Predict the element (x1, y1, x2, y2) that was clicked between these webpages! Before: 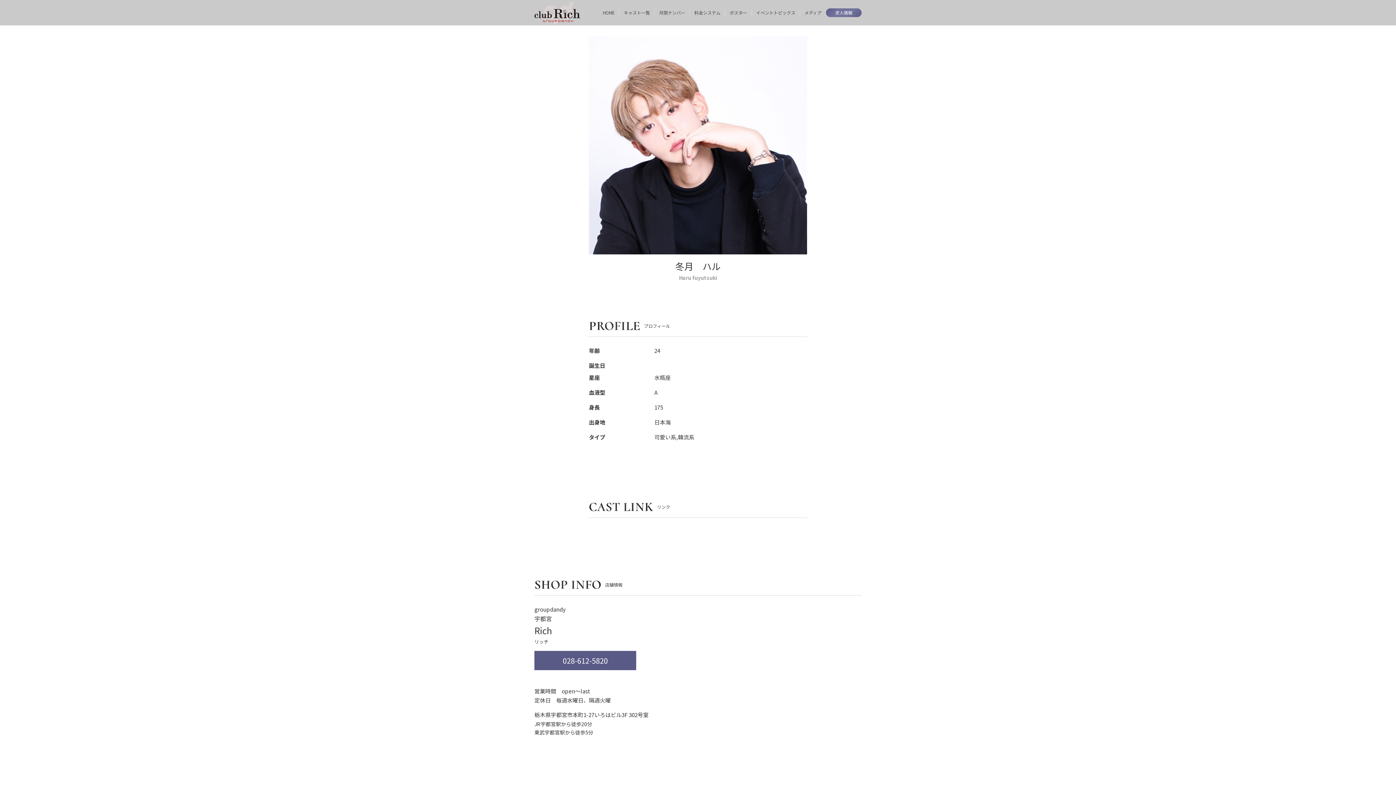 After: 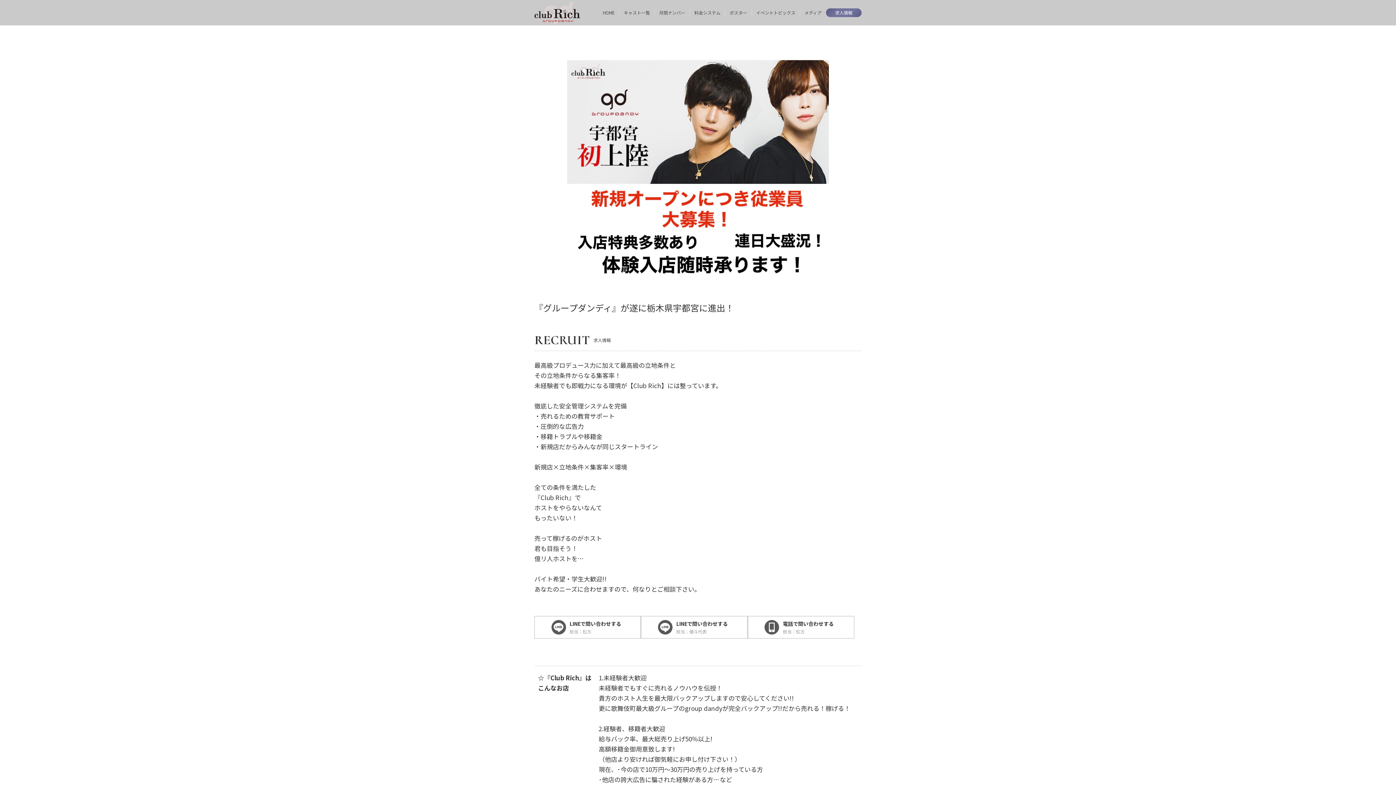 Action: bbox: (826, 8, 861, 17) label: 求人情報